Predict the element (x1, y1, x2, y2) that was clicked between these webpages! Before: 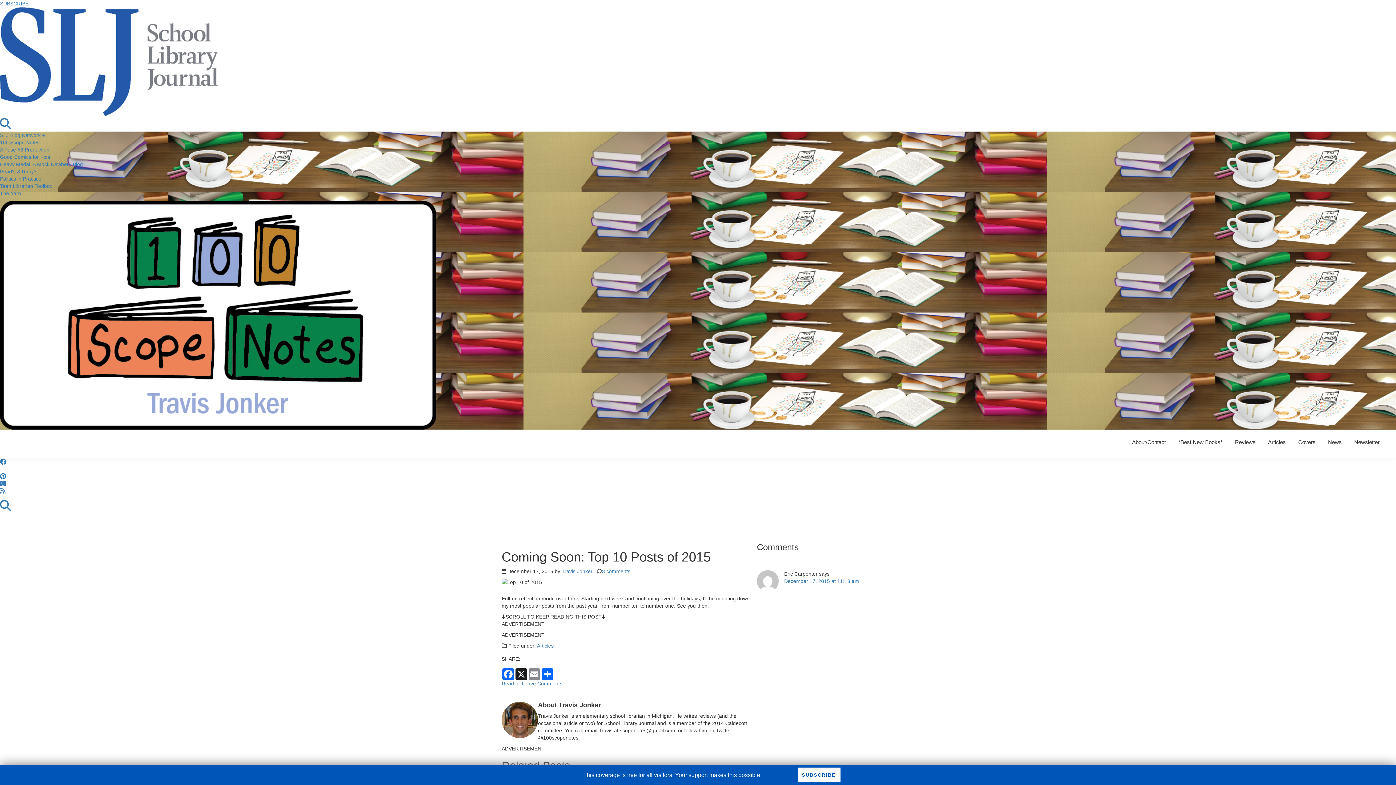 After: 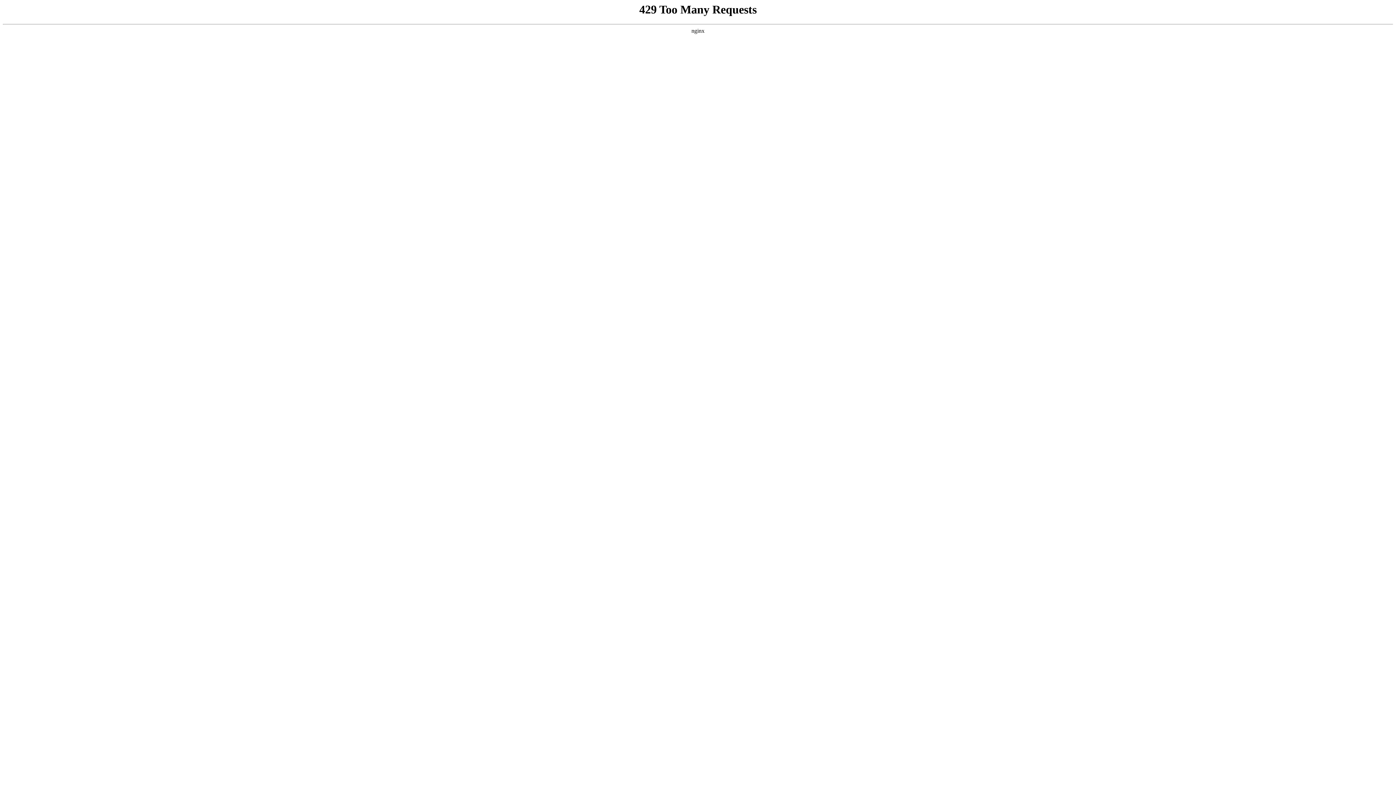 Action: bbox: (537, 643, 553, 649) label: Articles